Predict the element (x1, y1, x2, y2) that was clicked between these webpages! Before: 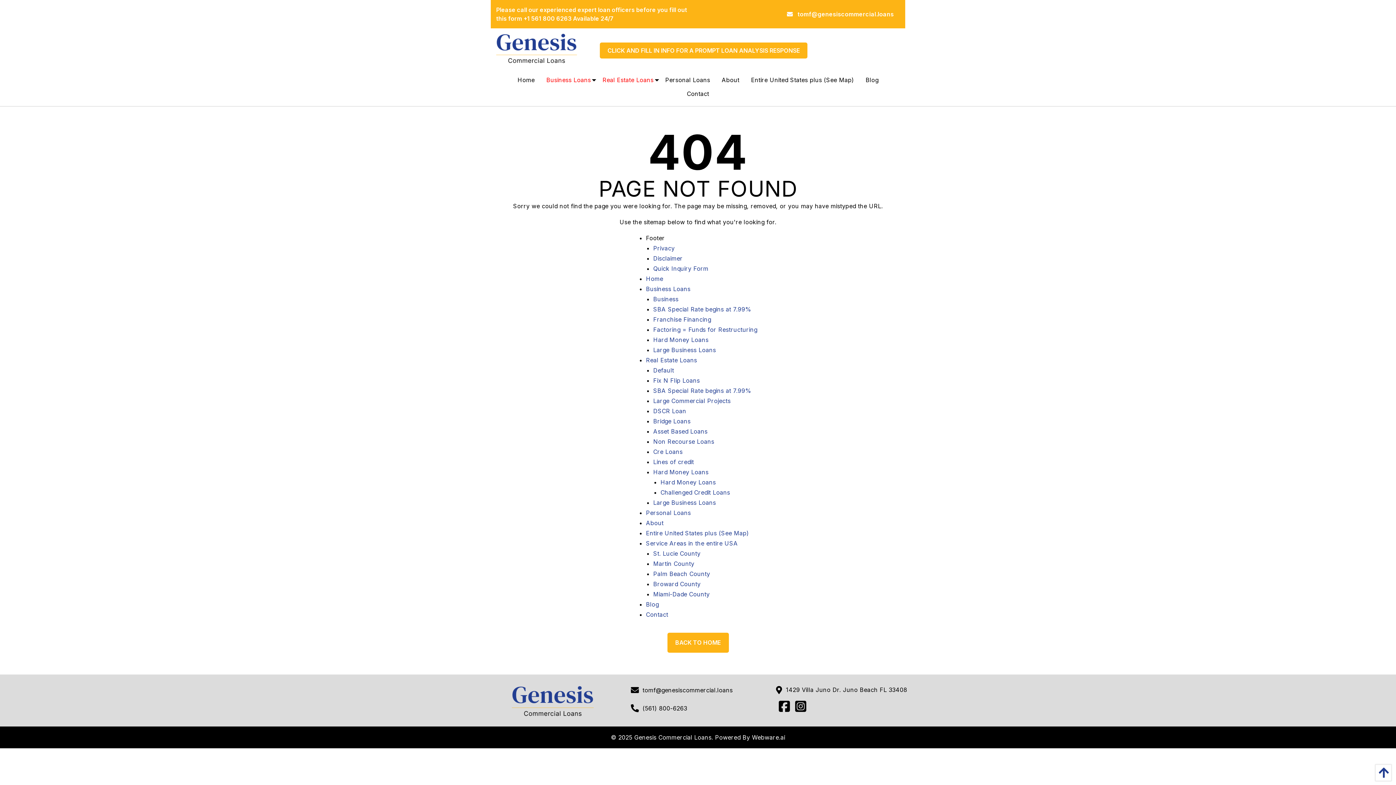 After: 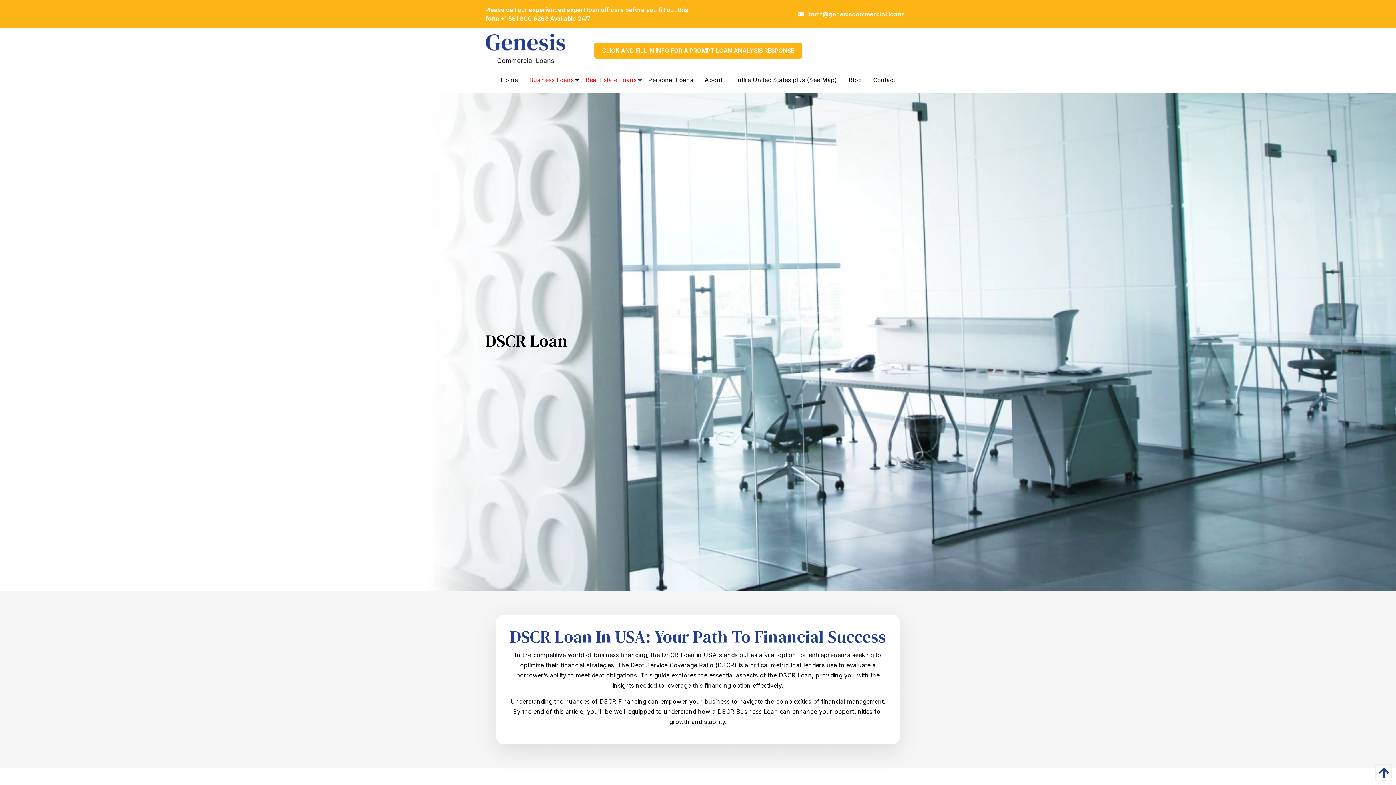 Action: label: DSCR Loan bbox: (653, 407, 686, 414)